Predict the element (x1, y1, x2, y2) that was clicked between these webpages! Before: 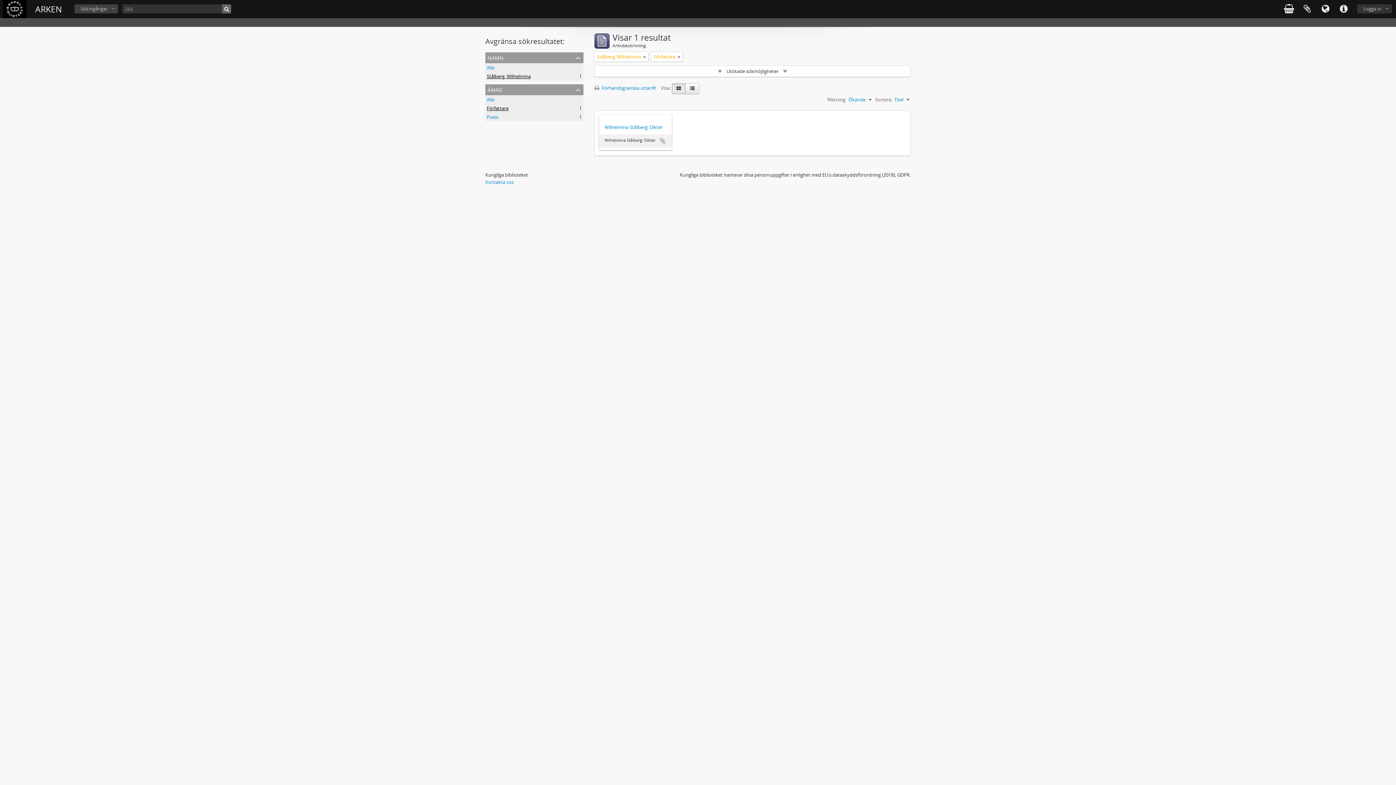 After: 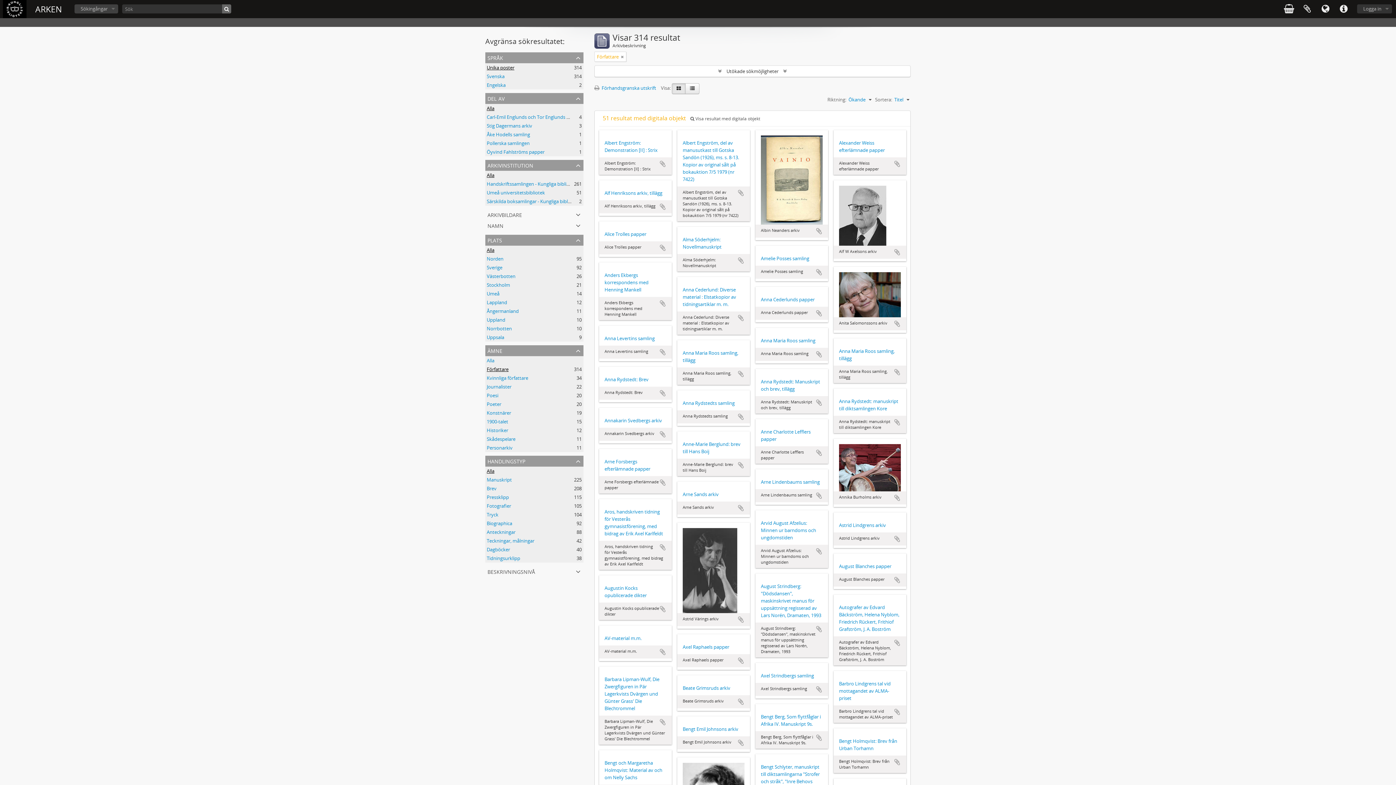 Action: label: Alla bbox: (486, 64, 494, 70)